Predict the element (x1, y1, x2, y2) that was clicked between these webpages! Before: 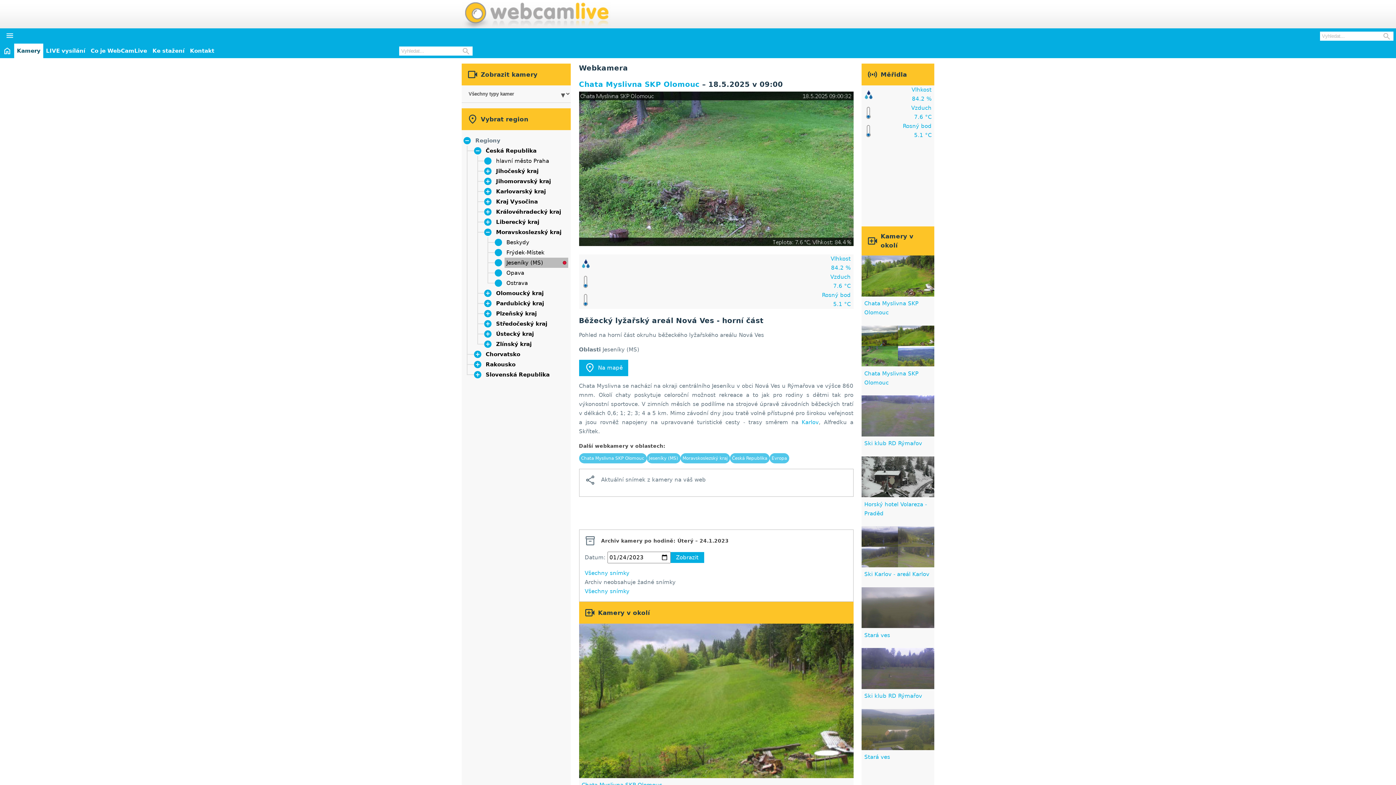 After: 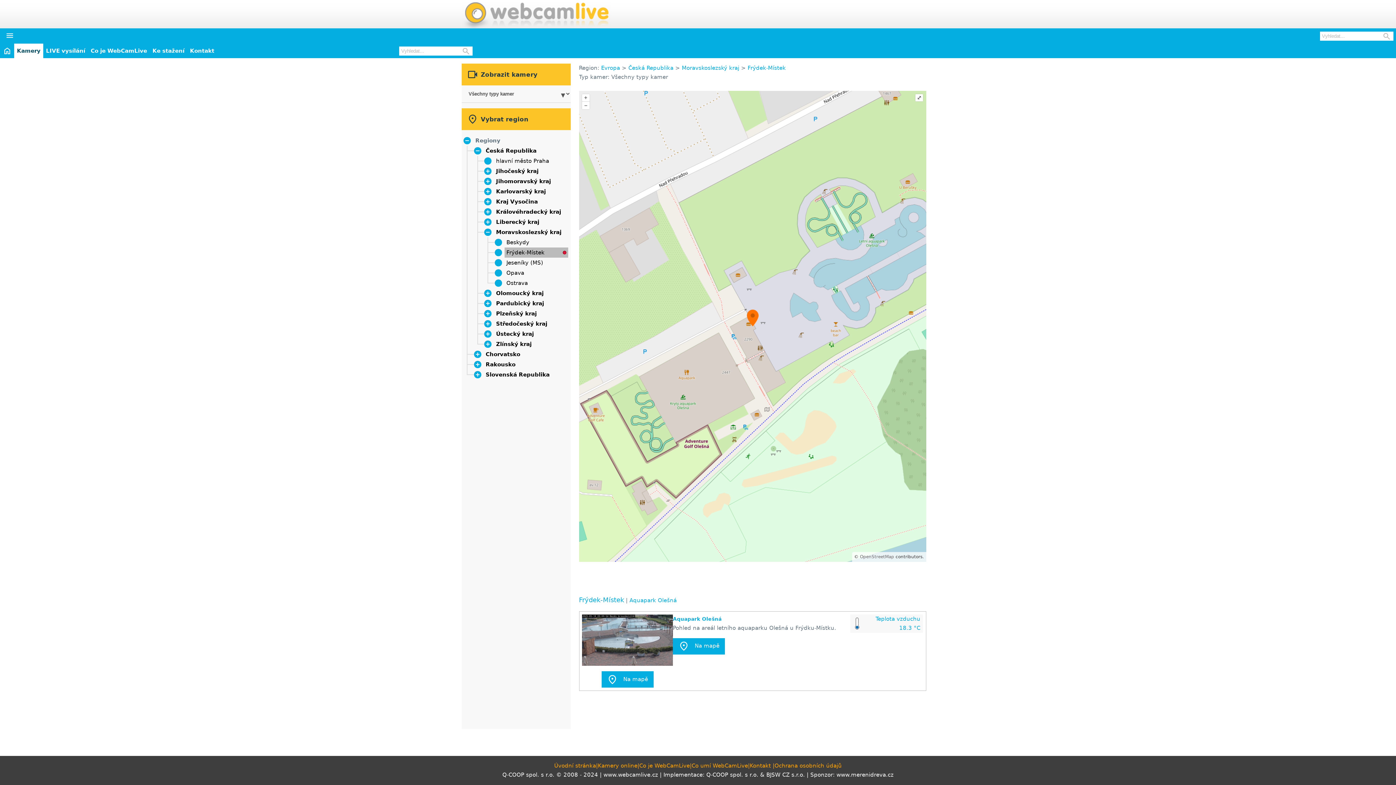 Action: label: Frýdek-Místek bbox: (506, 249, 544, 256)